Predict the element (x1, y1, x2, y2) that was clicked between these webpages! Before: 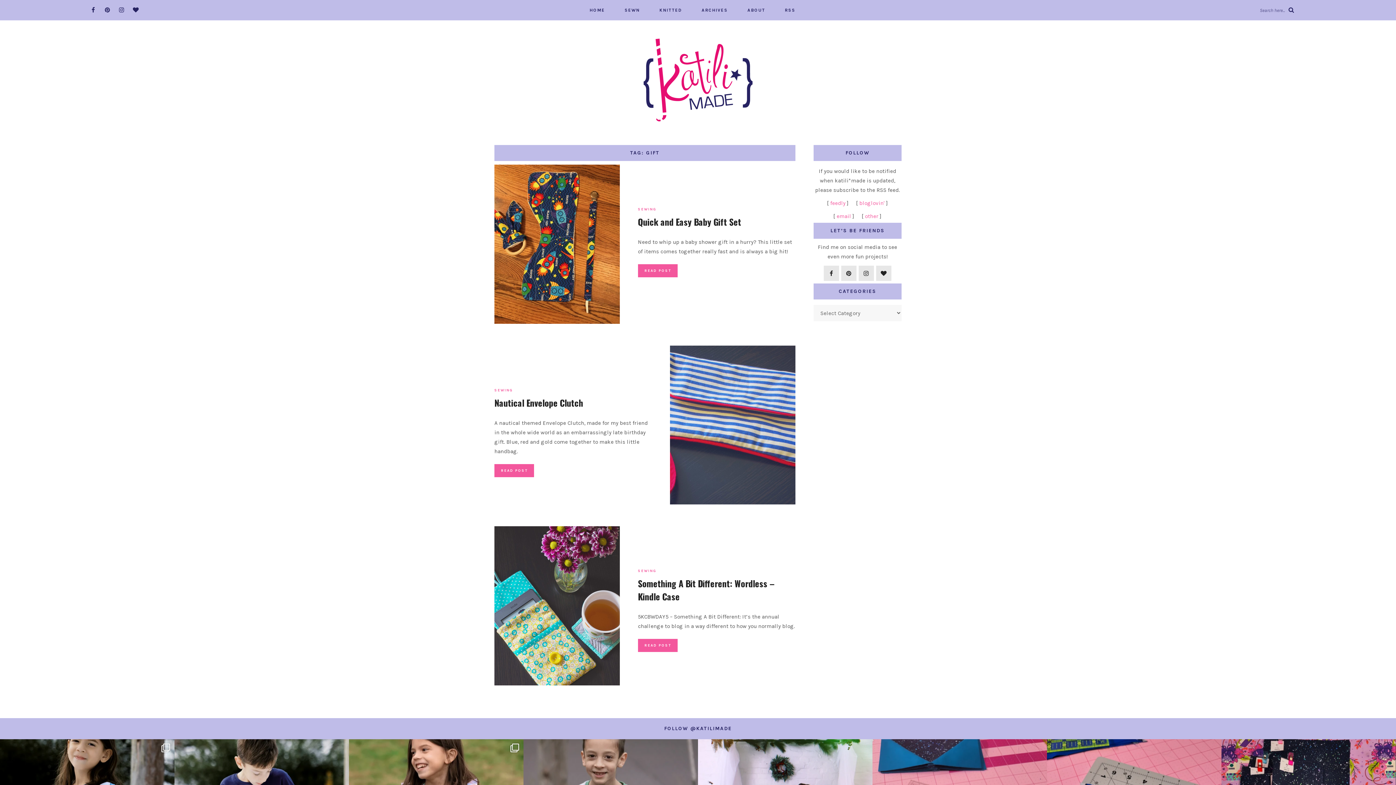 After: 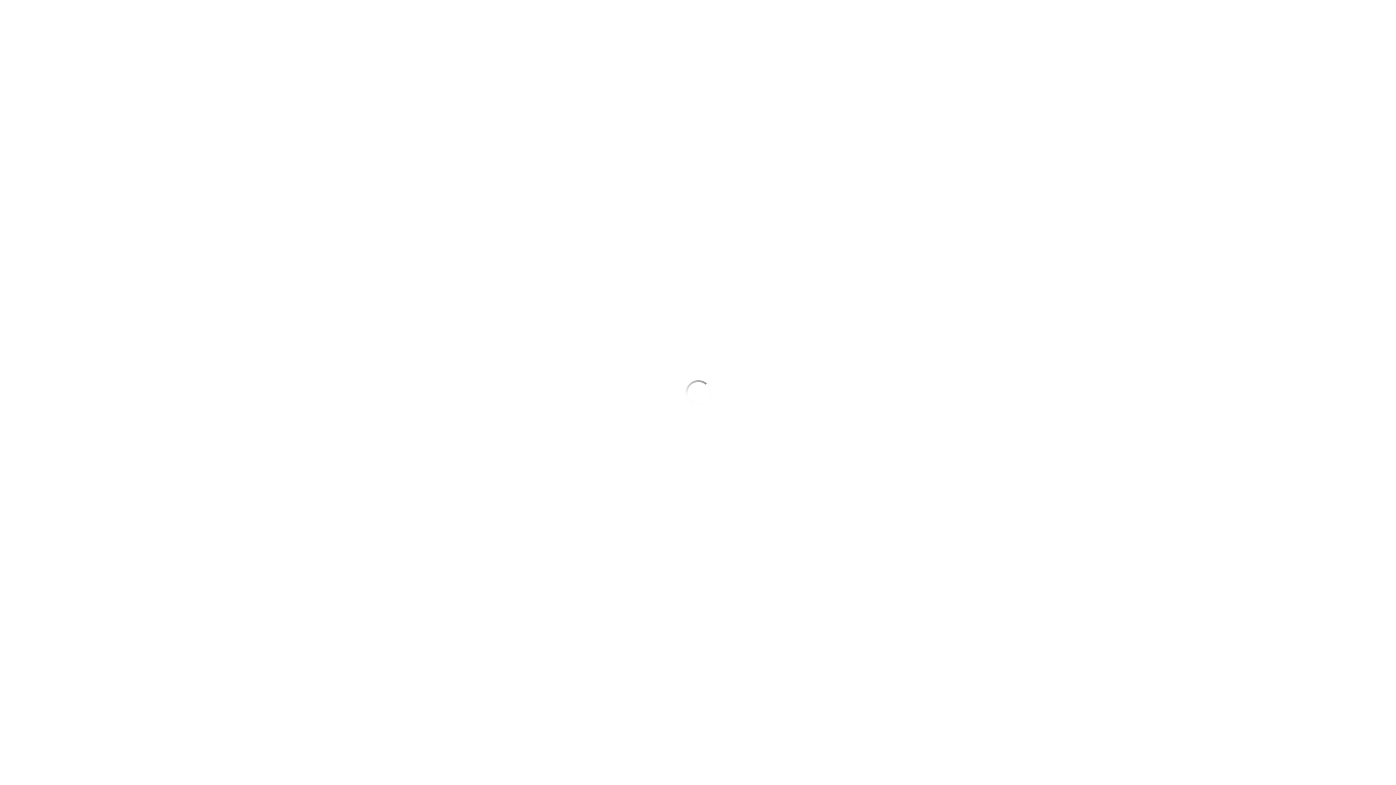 Action: bbox: (638, 639, 677, 652) label: READ POST